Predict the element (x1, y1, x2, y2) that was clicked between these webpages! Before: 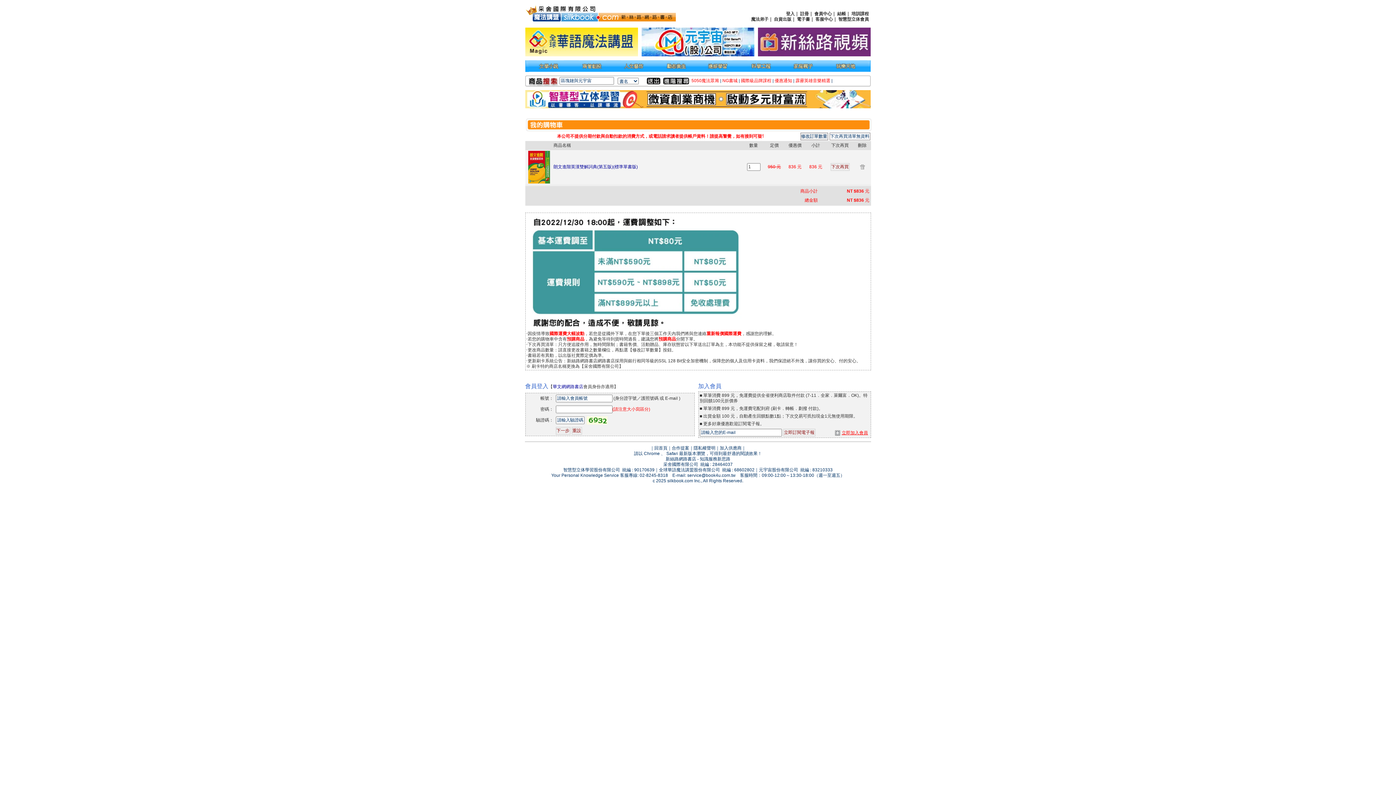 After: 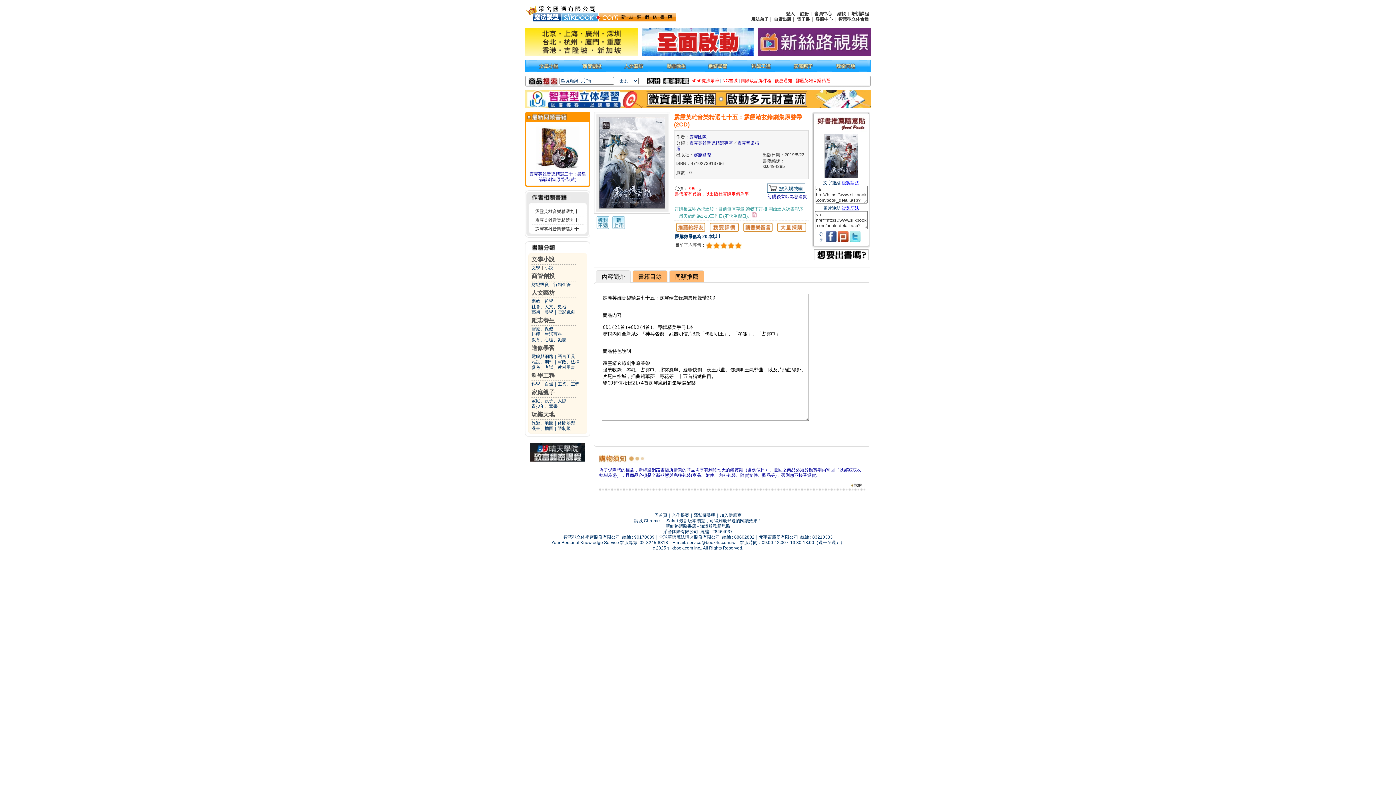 Action: label: 霹靂英雄音樂精選 bbox: (795, 78, 830, 83)